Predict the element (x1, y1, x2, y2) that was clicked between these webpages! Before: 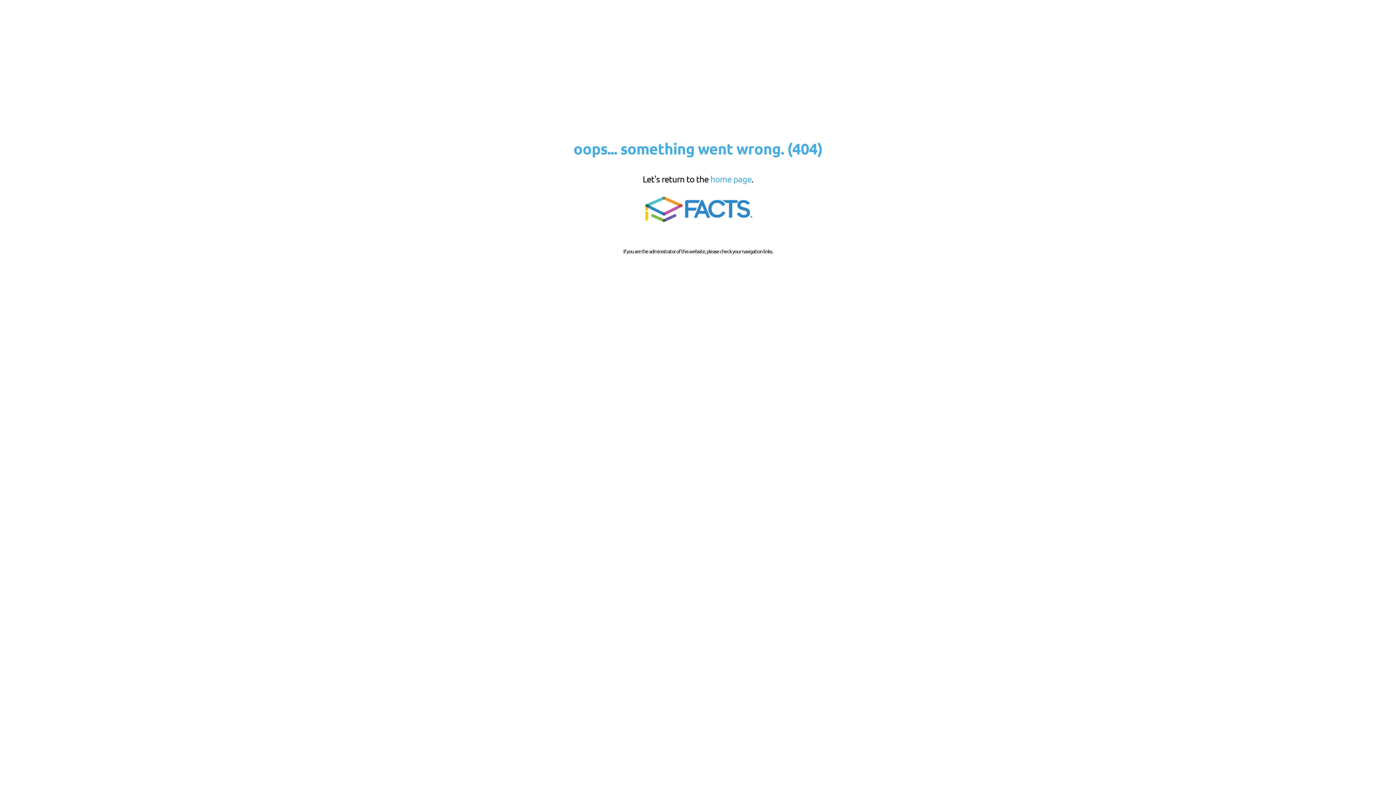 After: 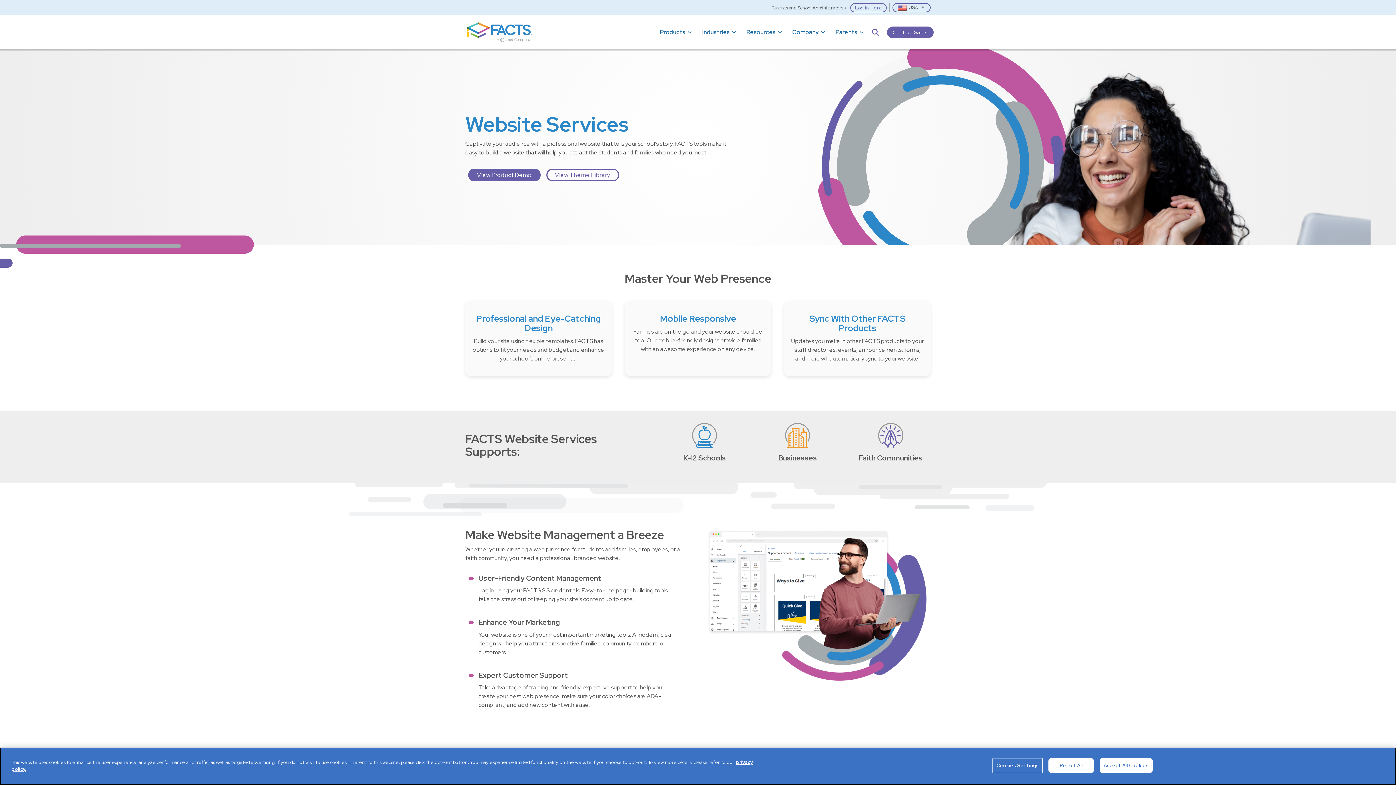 Action: bbox: (639, 221, 756, 227)